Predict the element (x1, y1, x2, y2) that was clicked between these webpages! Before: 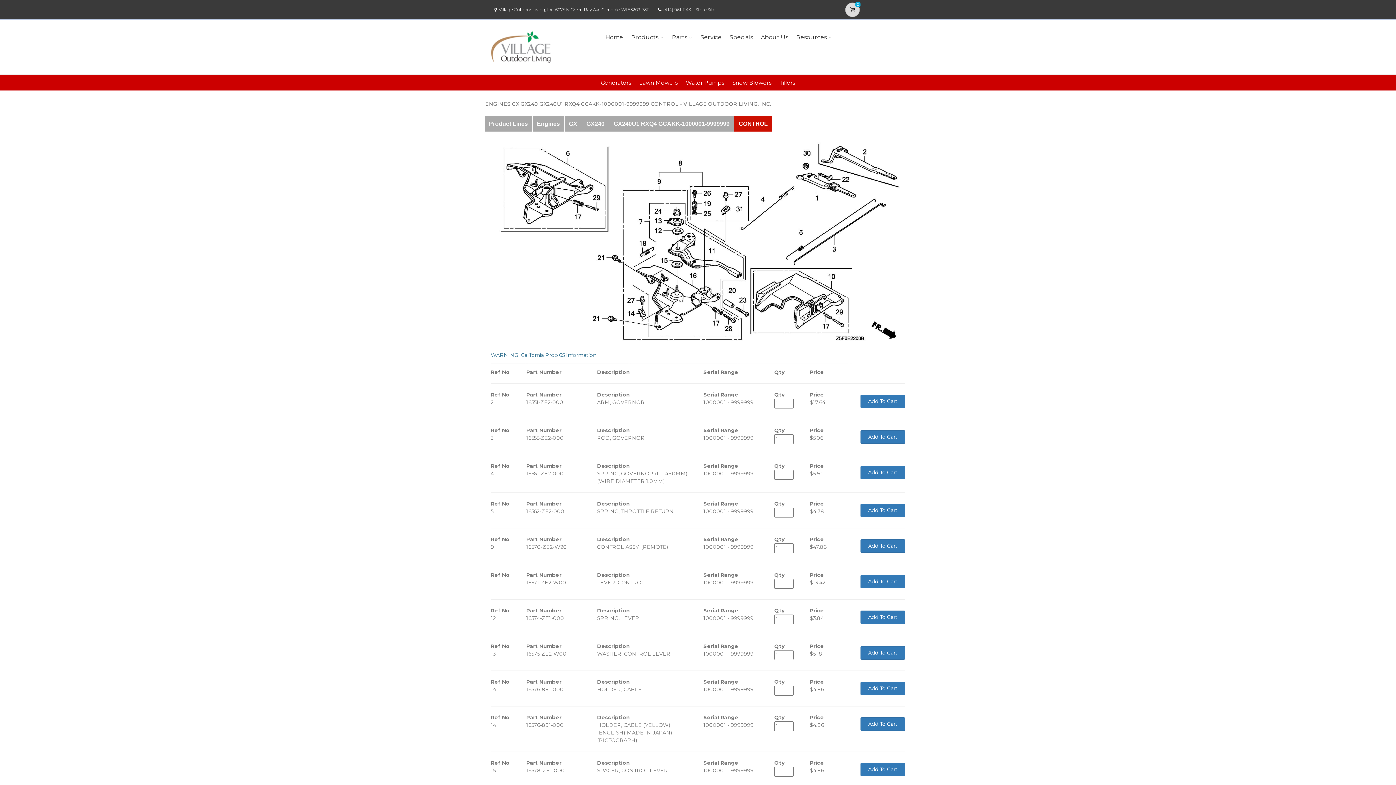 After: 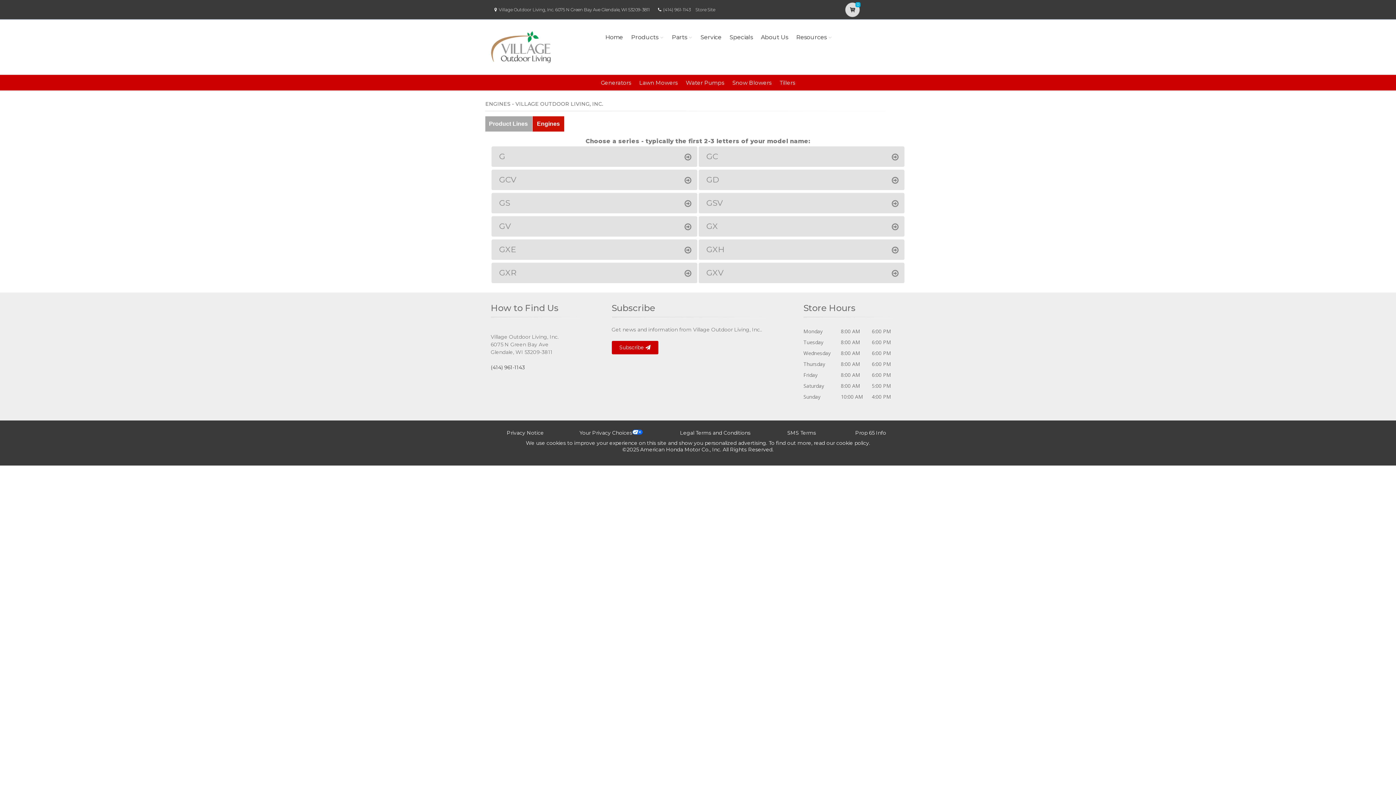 Action: label: Engines bbox: (532, 116, 564, 131)